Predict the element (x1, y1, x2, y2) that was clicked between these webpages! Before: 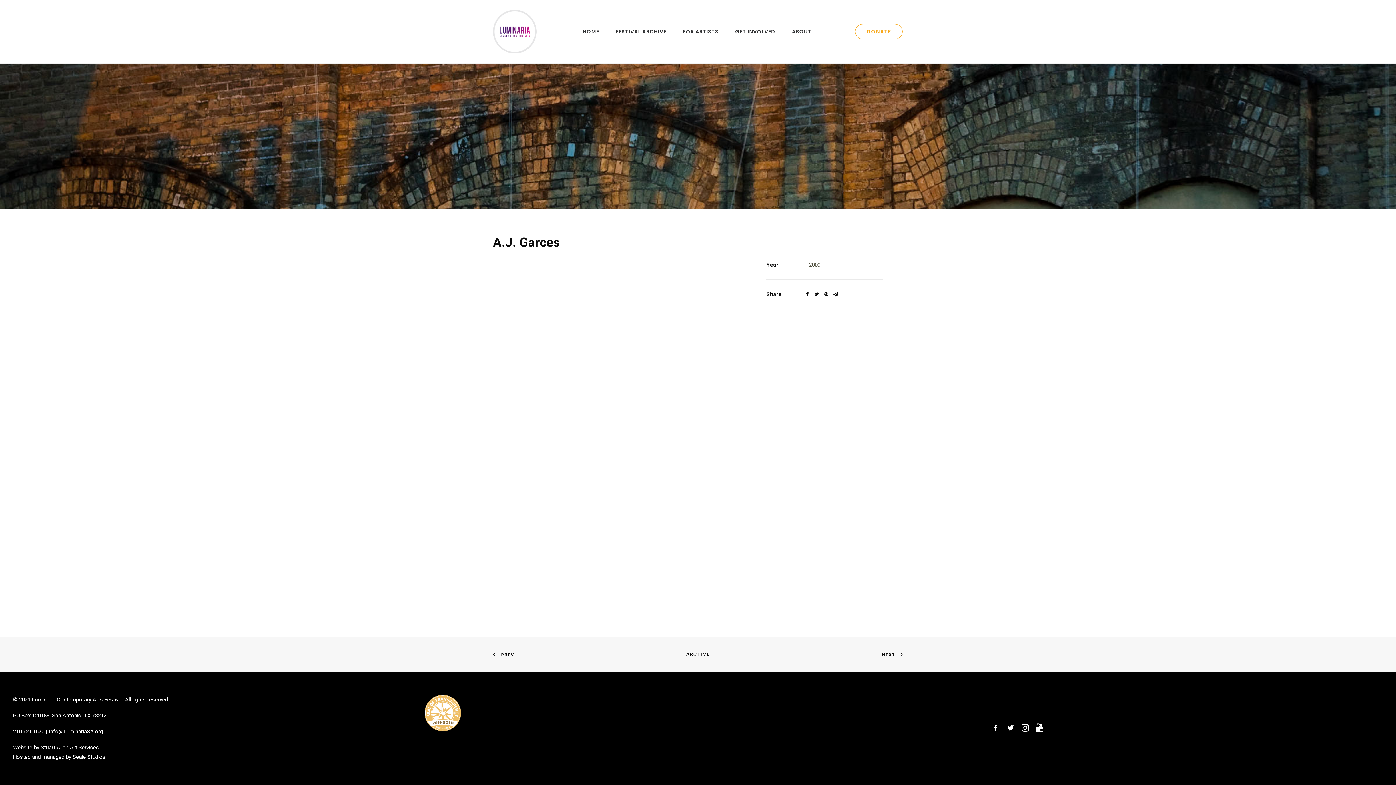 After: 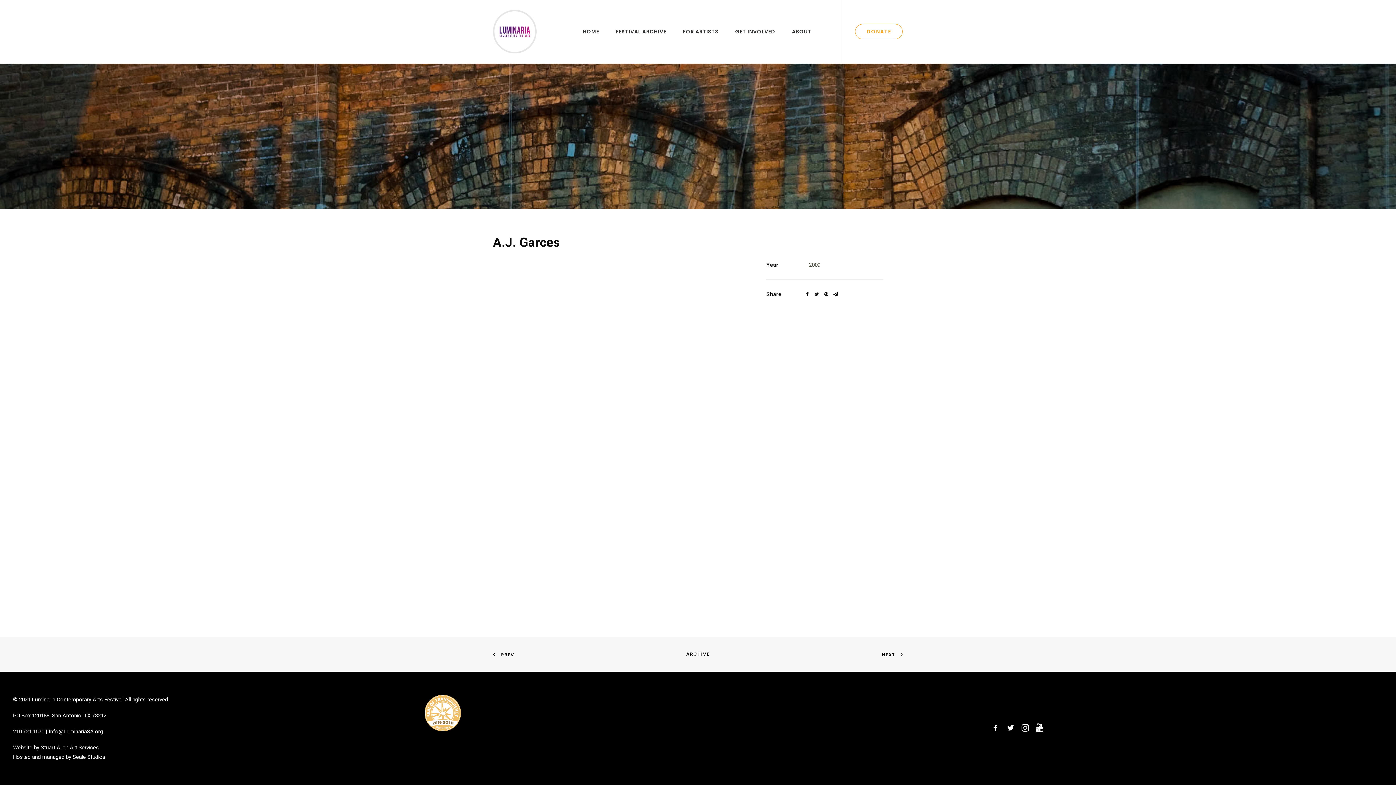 Action: label: 210.721.1670 bbox: (13, 728, 44, 735)